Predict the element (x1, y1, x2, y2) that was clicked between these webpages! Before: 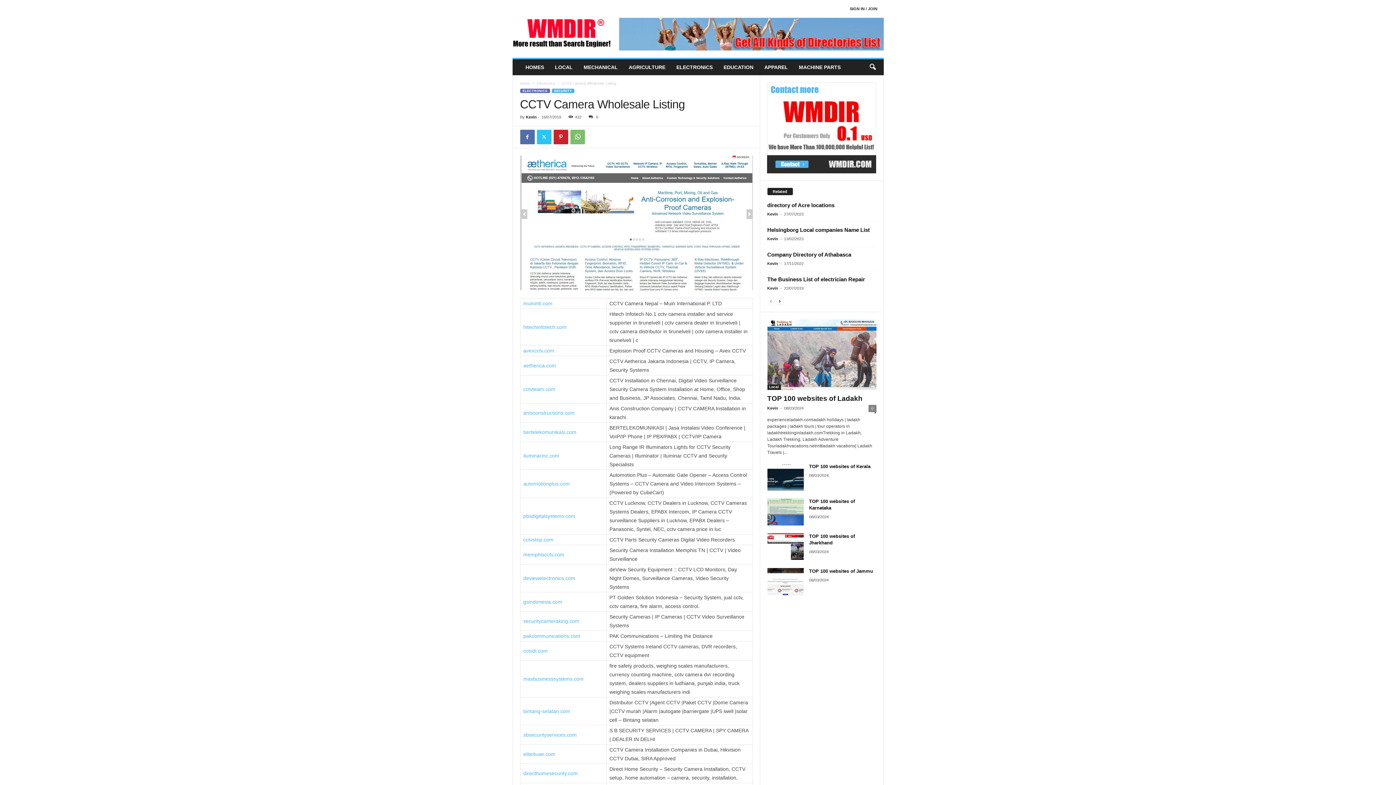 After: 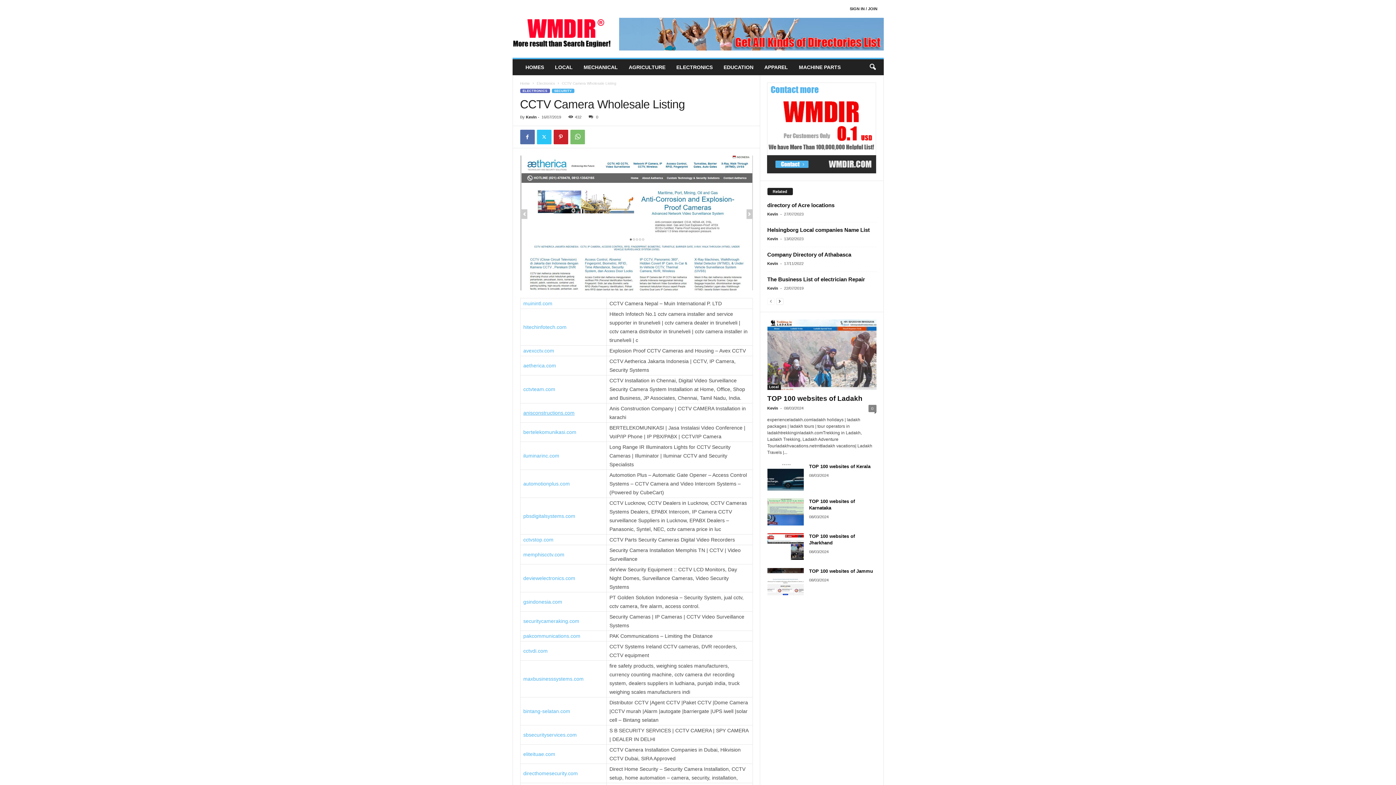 Action: bbox: (523, 410, 574, 416) label: anisconstructions.com